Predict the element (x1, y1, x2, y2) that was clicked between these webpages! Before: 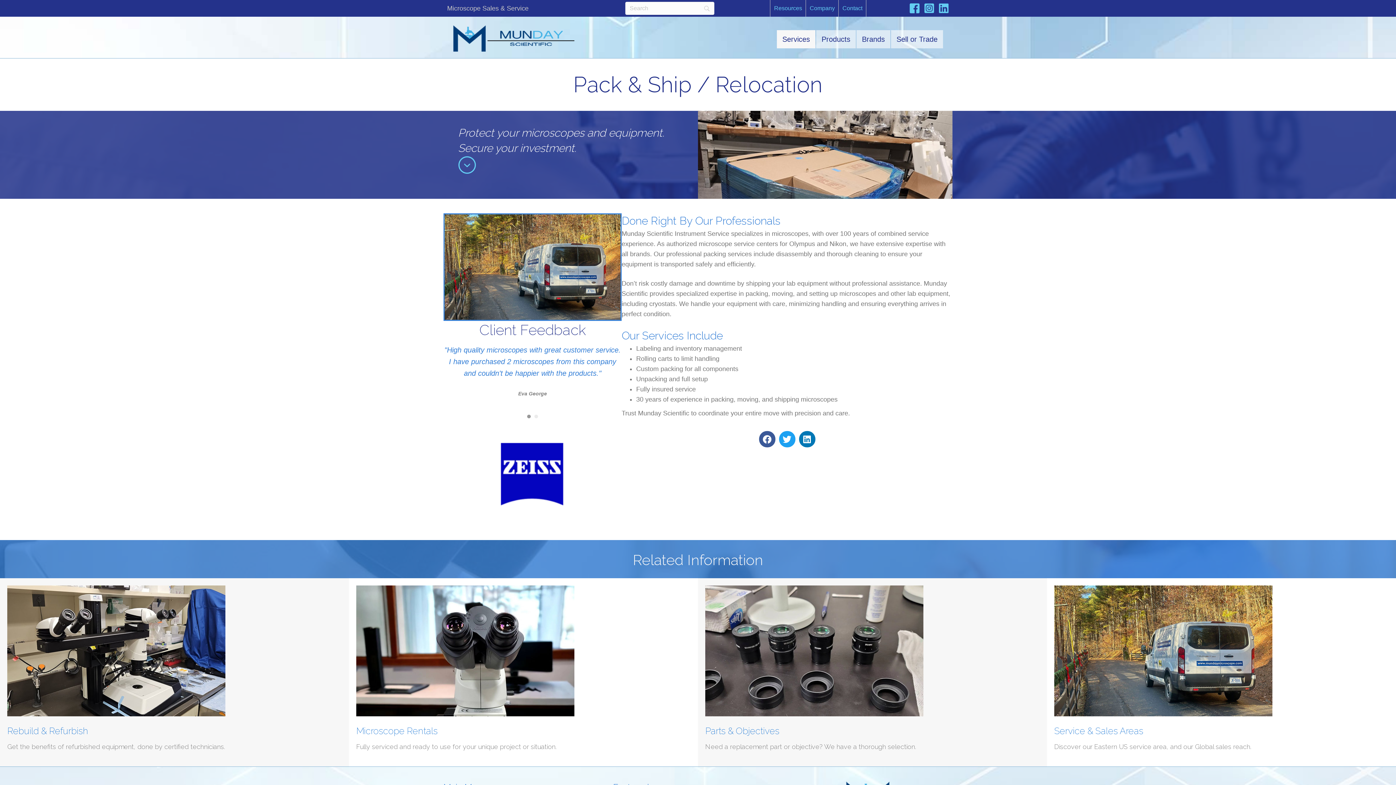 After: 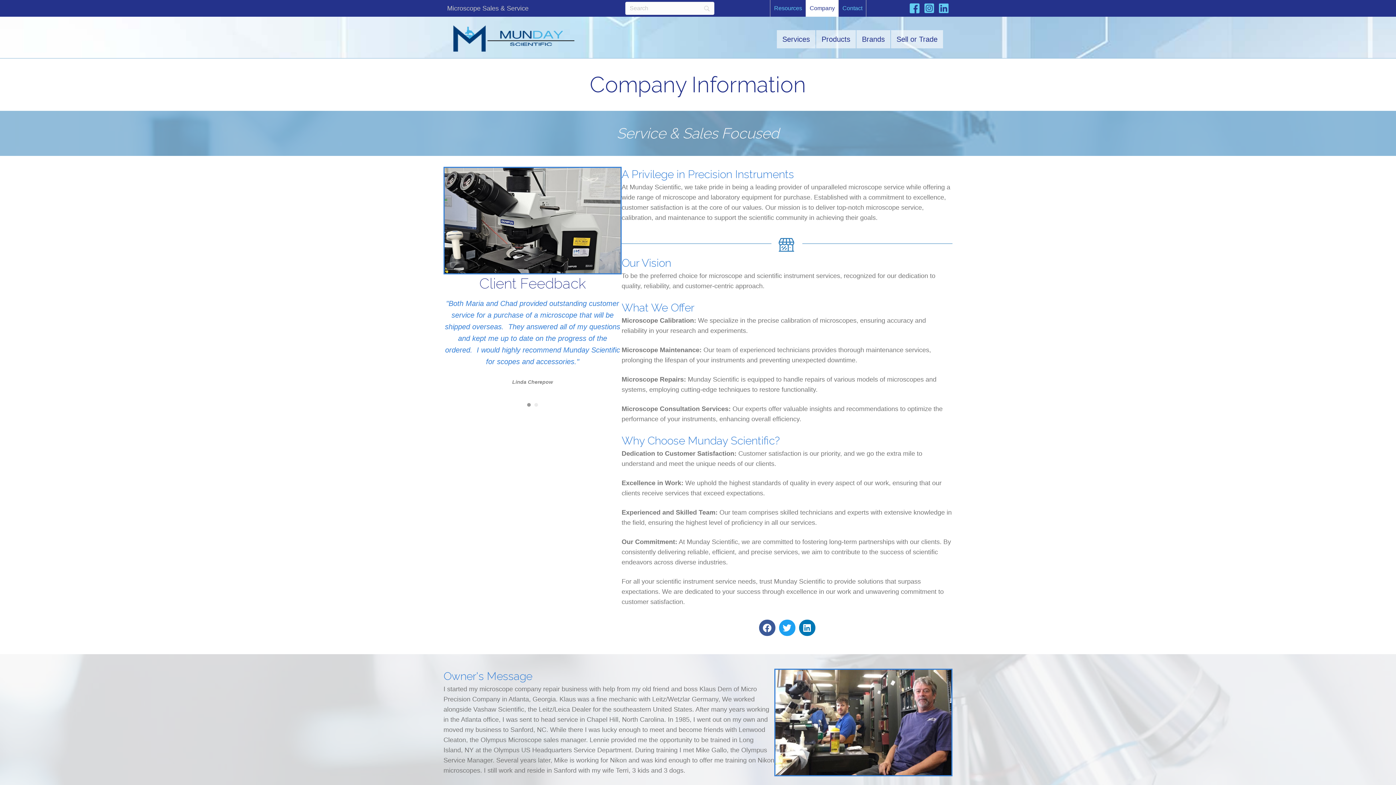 Action: bbox: (805, 0, 839, 16) label: Company